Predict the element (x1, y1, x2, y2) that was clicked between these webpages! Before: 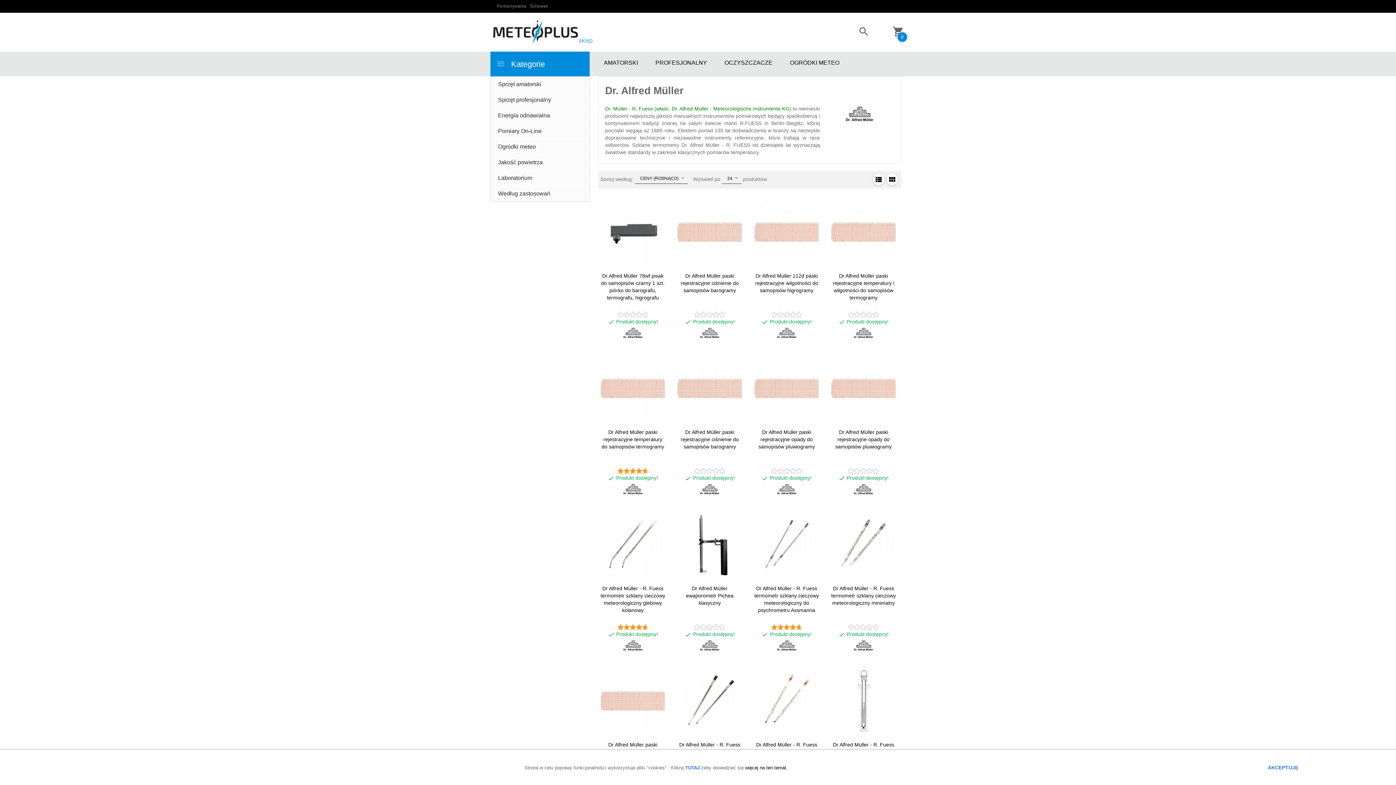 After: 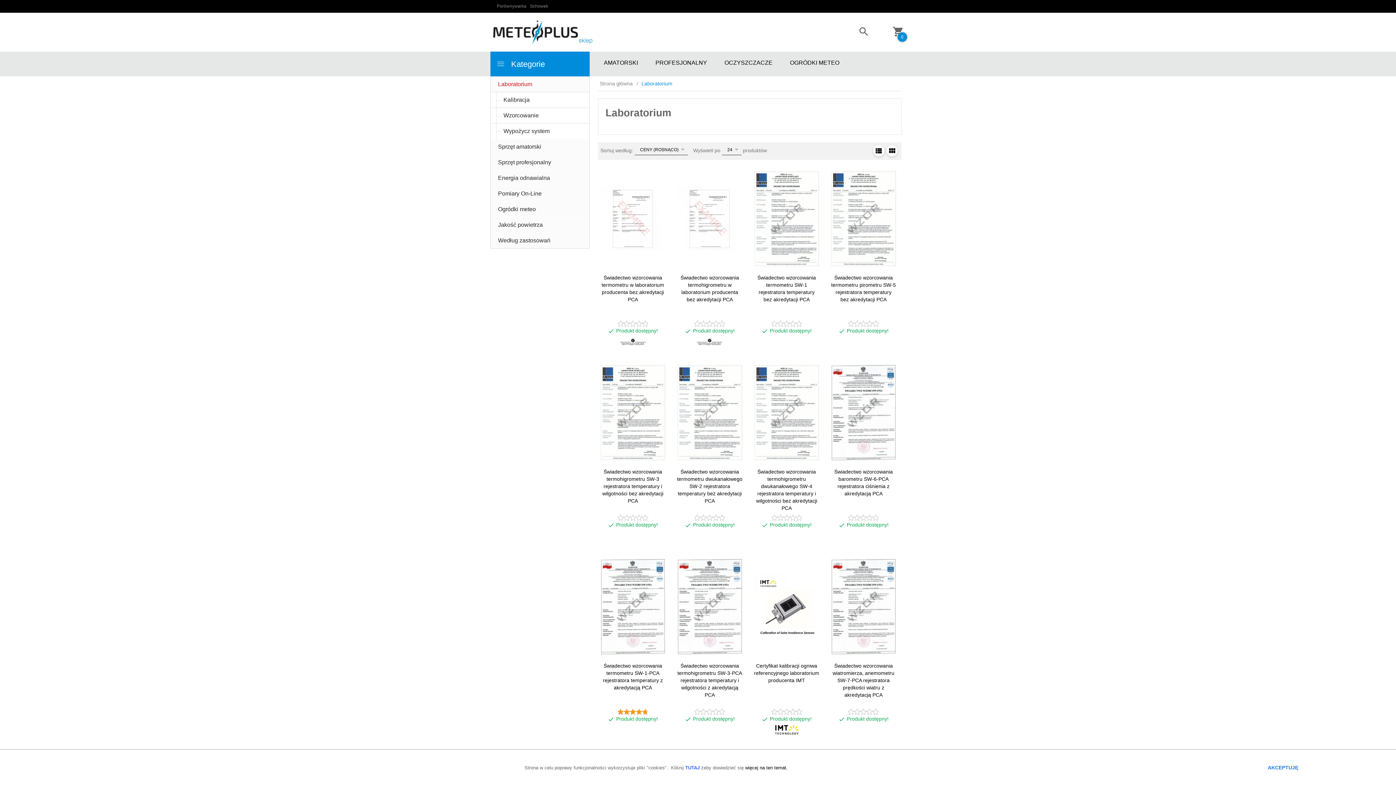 Action: bbox: (490, 170, 589, 185) label: Laboratorium